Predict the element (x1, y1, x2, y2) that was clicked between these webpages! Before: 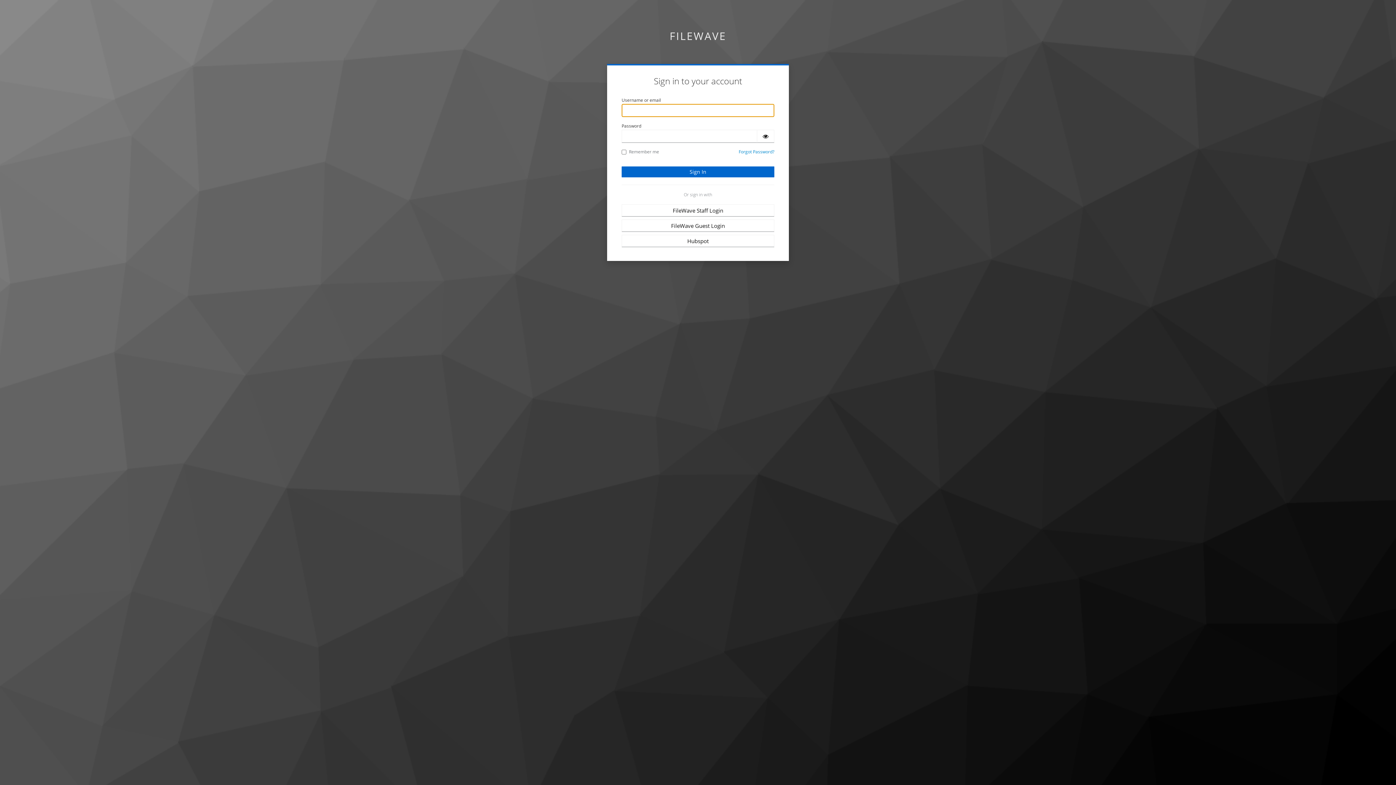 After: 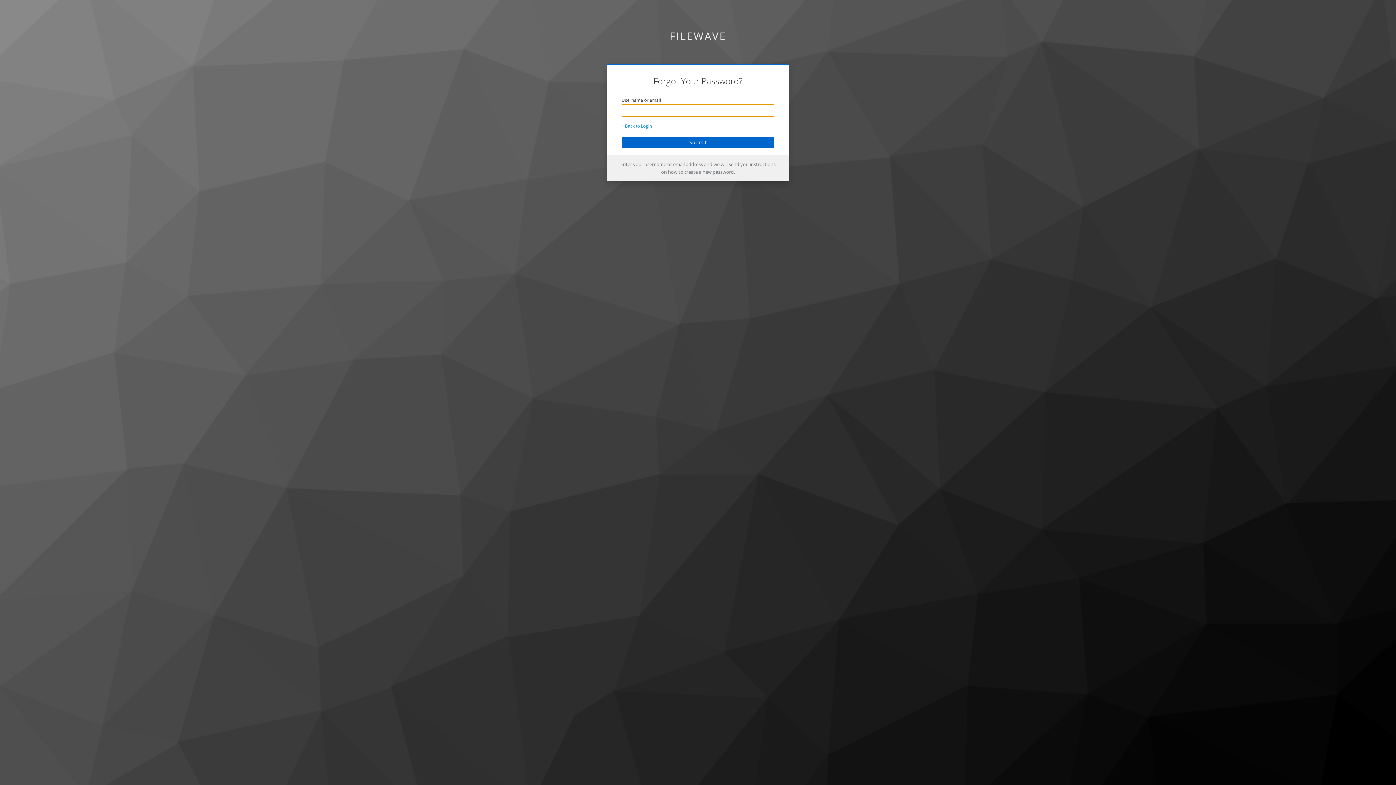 Action: bbox: (738, 148, 774, 154) label: Forgot Password?